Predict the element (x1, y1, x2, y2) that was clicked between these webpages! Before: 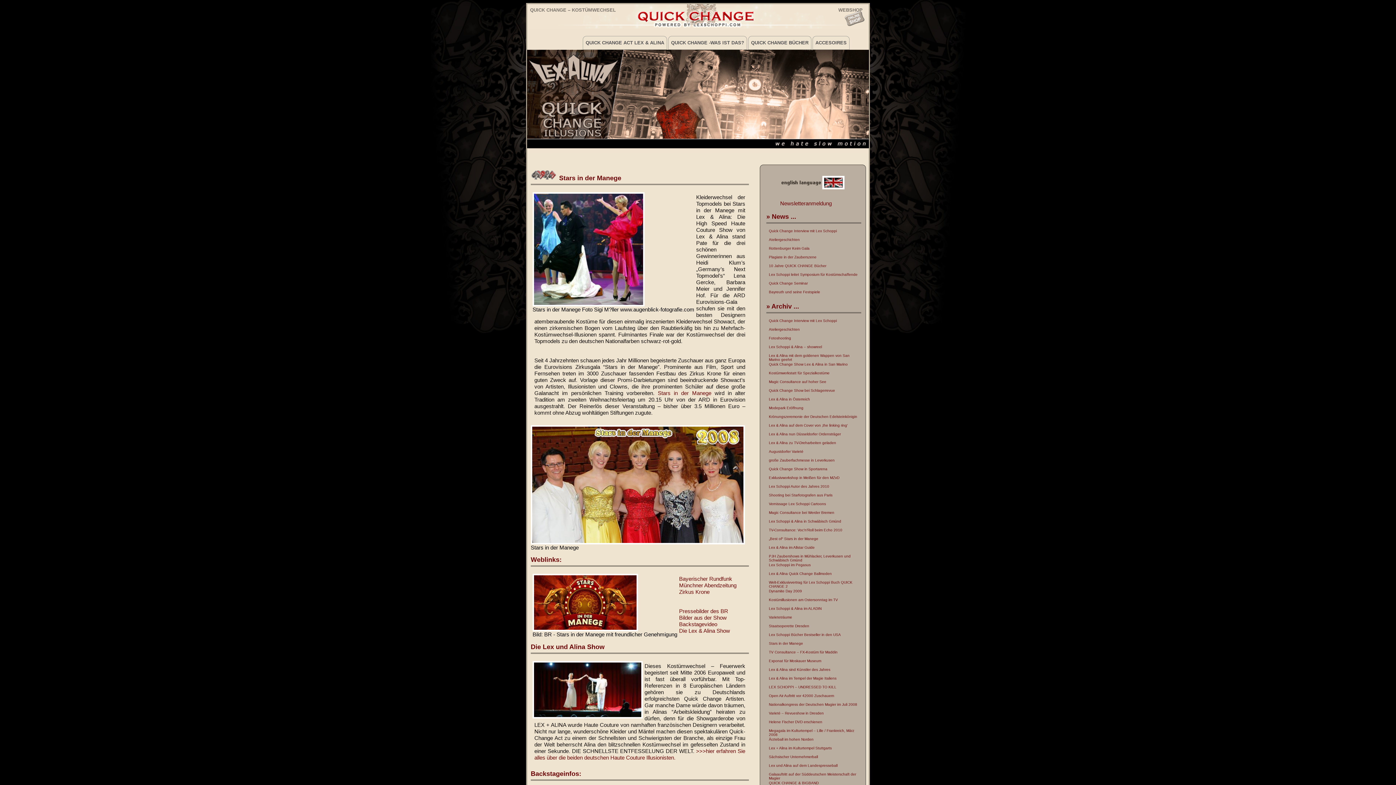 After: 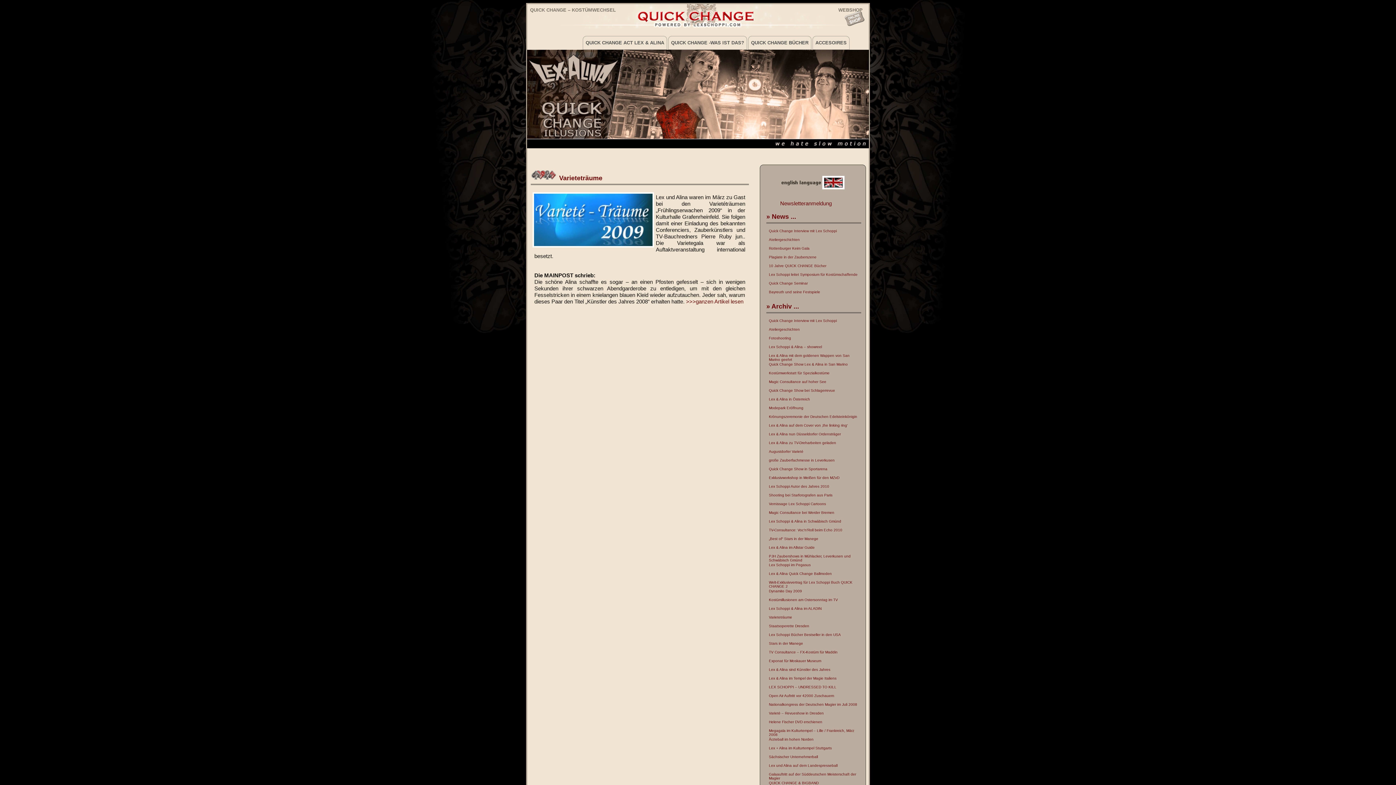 Action: bbox: (768, 615, 859, 622) label: Varieteträume